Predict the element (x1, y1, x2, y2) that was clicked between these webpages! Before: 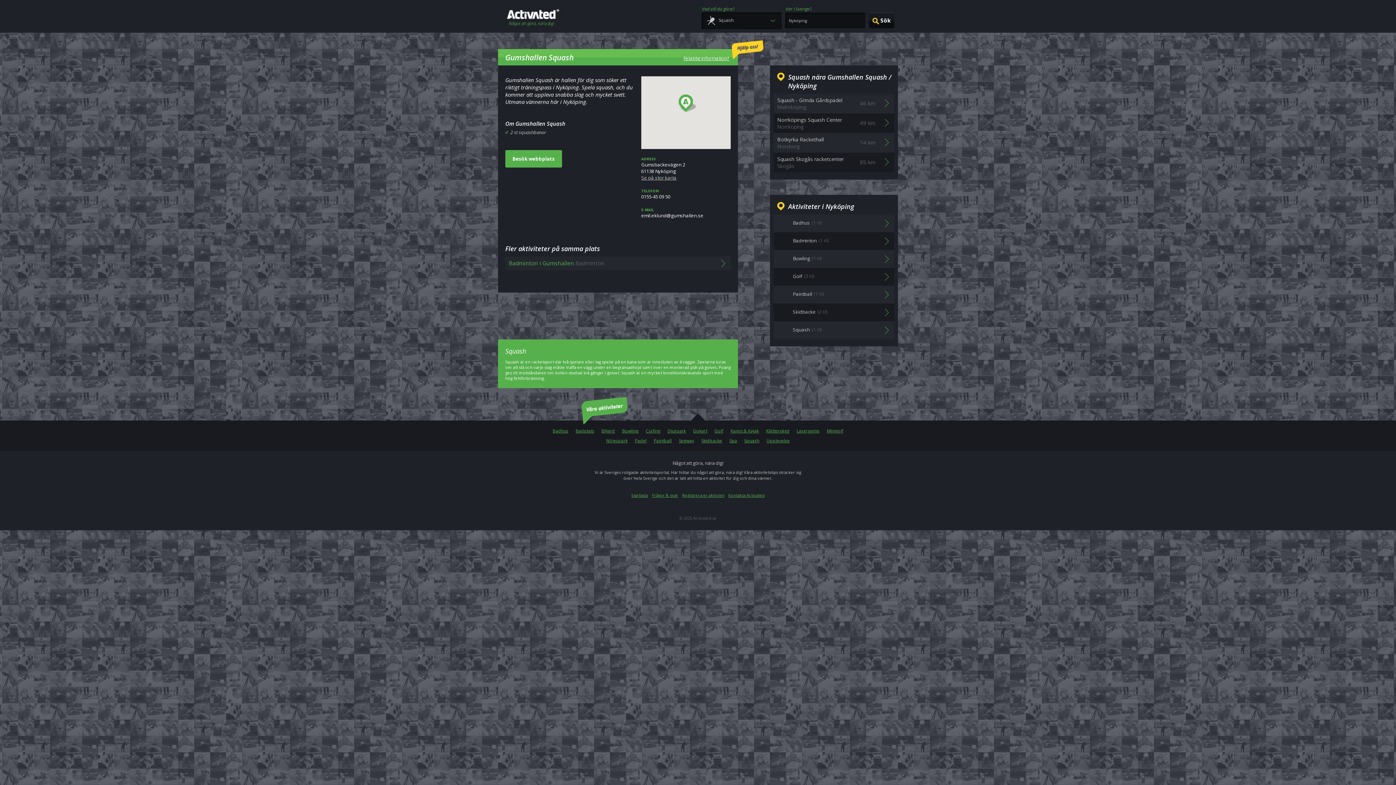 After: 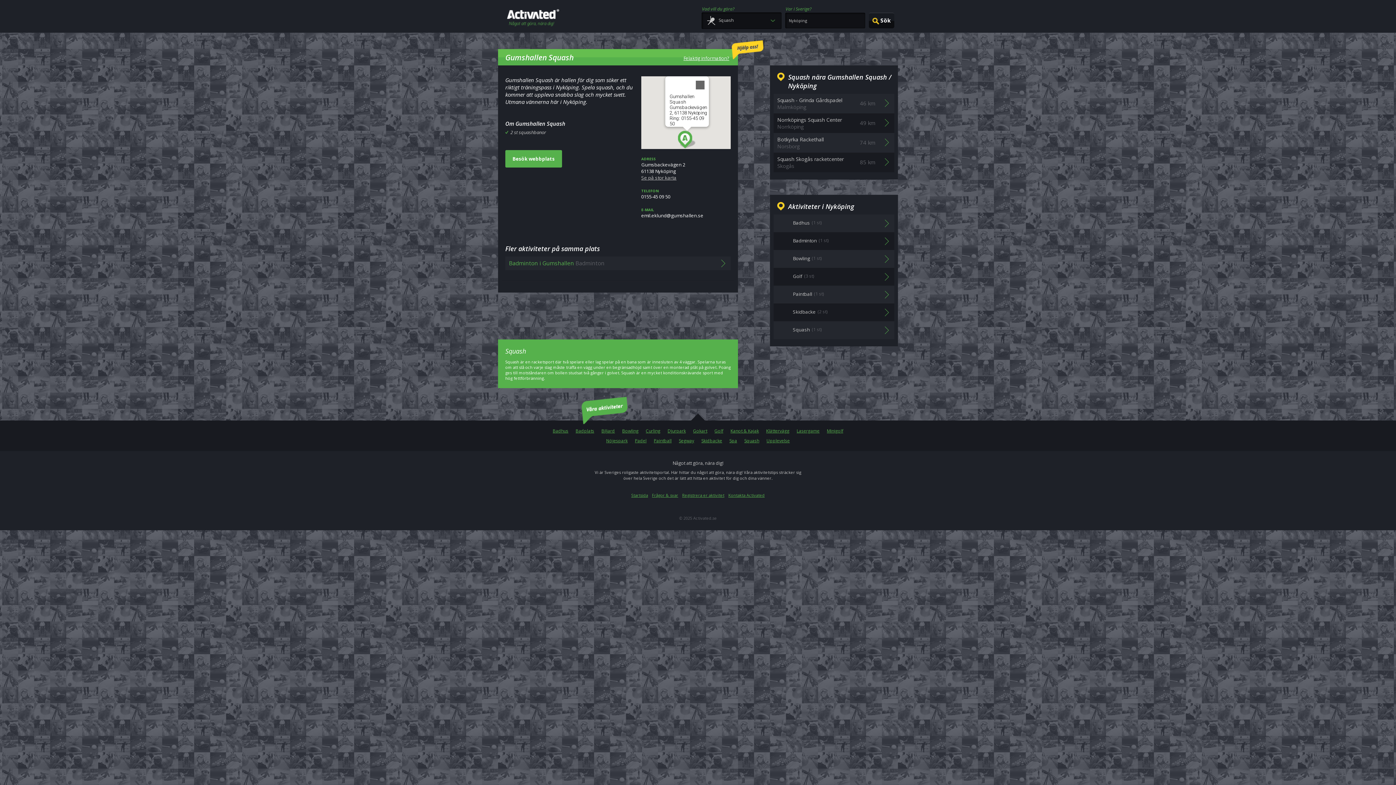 Action: label: Gumshallen Squash bbox: (678, 94, 696, 112)